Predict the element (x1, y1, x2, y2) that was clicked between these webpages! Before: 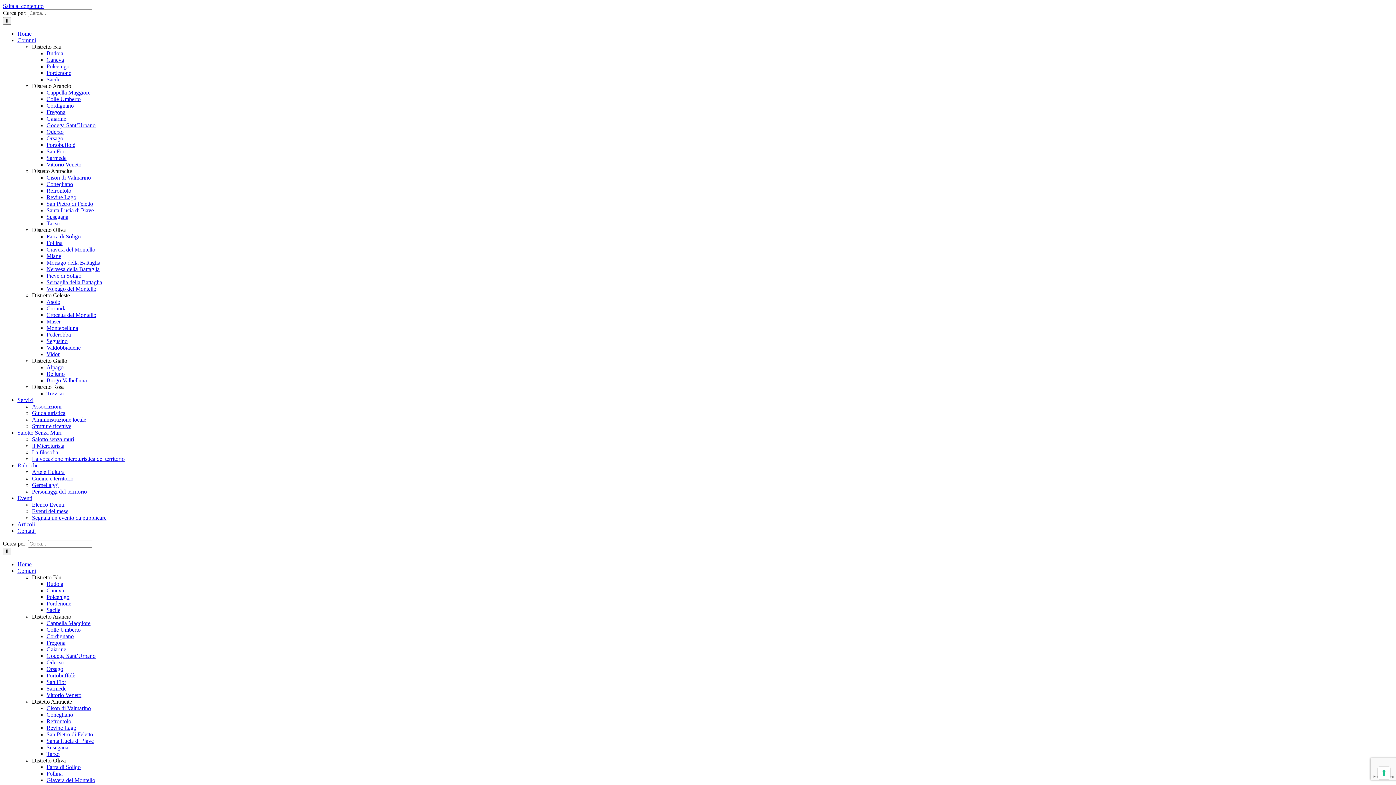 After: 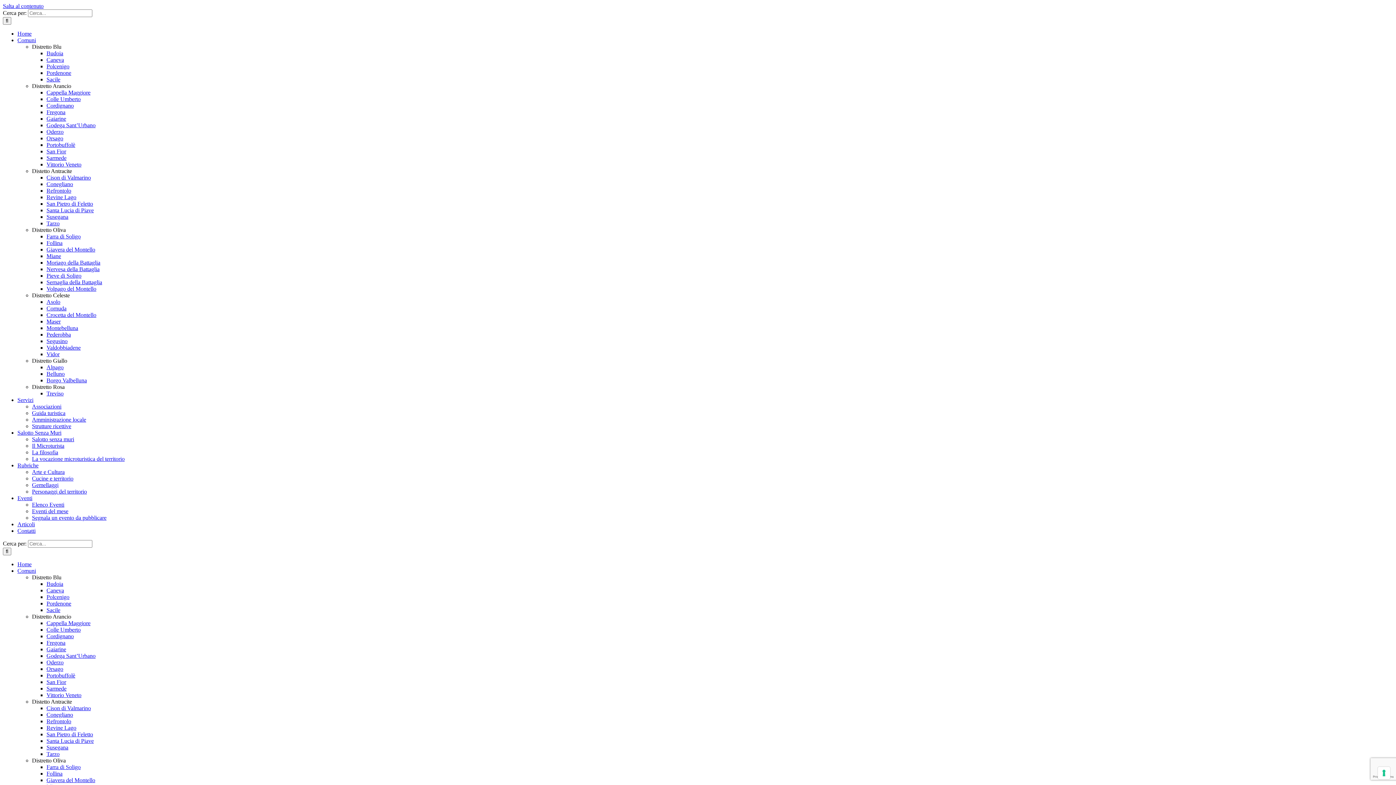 Action: label: Susegana bbox: (46, 744, 68, 750)